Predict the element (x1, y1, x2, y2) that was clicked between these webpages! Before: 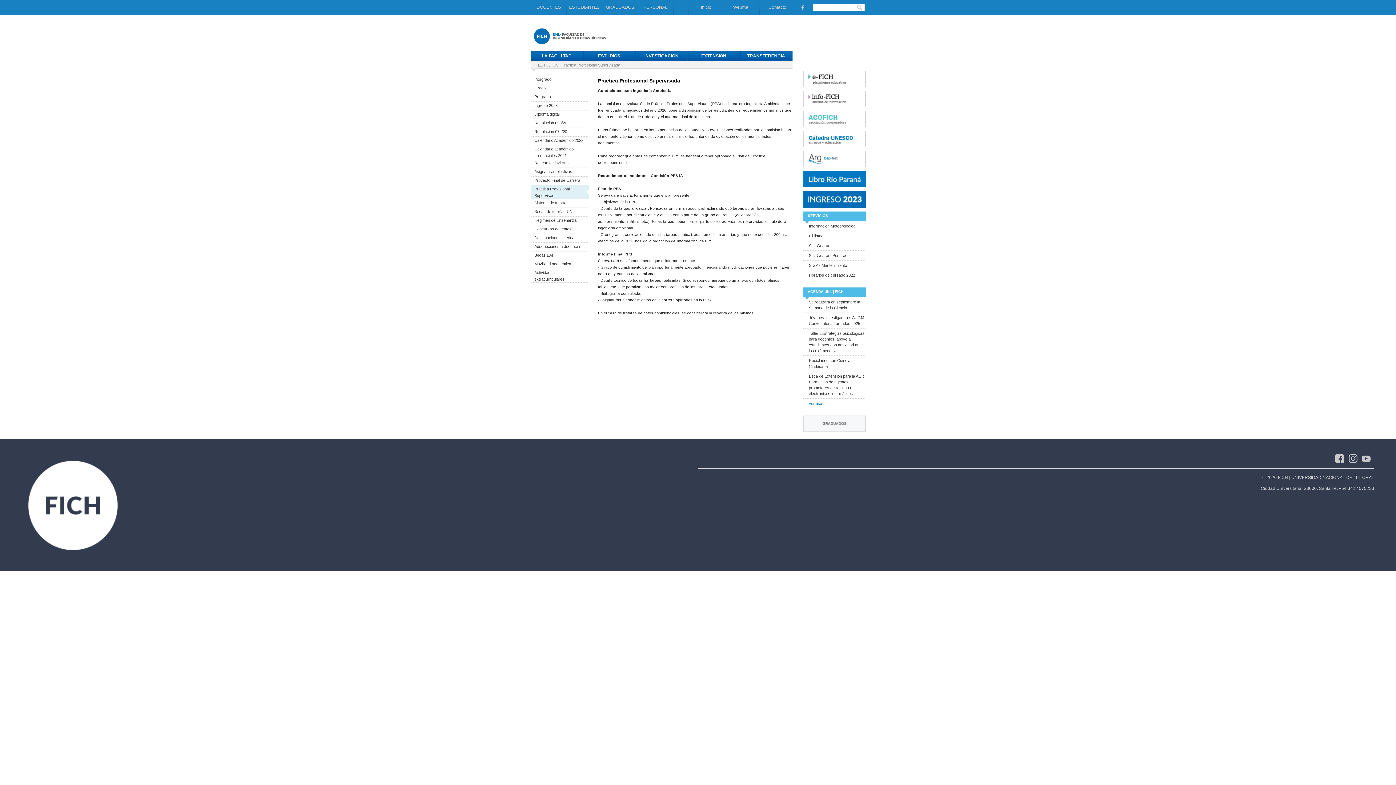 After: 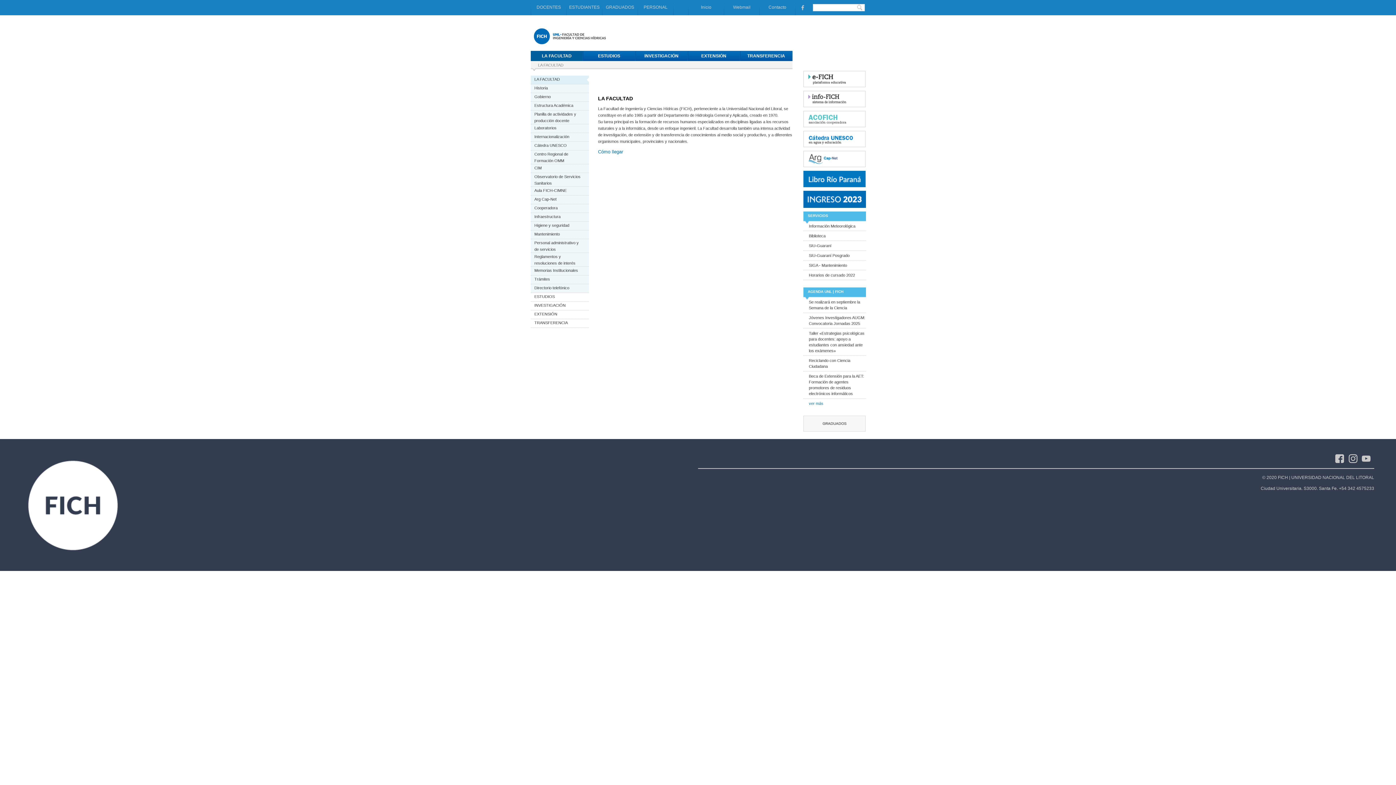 Action: label: LA FACULTAD bbox: (530, 50, 583, 61)